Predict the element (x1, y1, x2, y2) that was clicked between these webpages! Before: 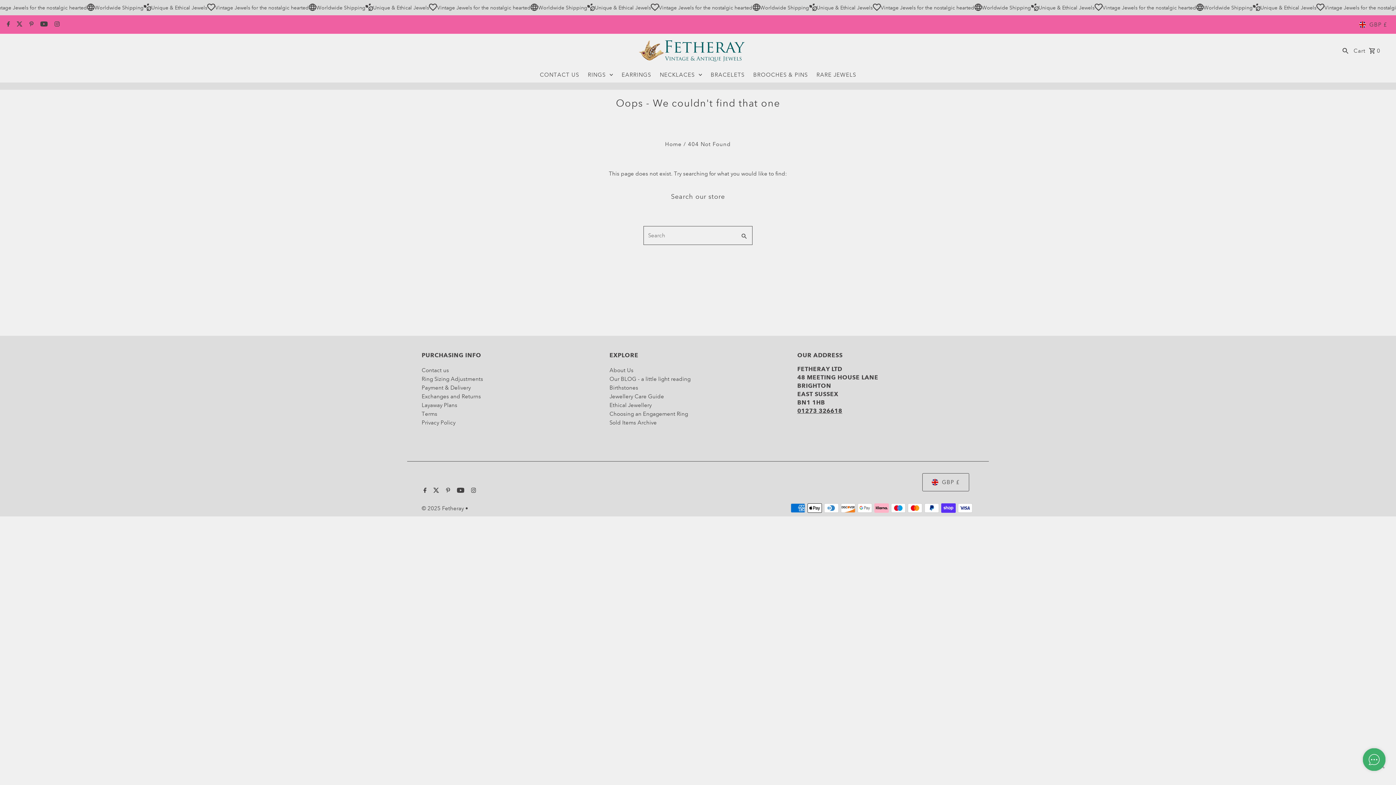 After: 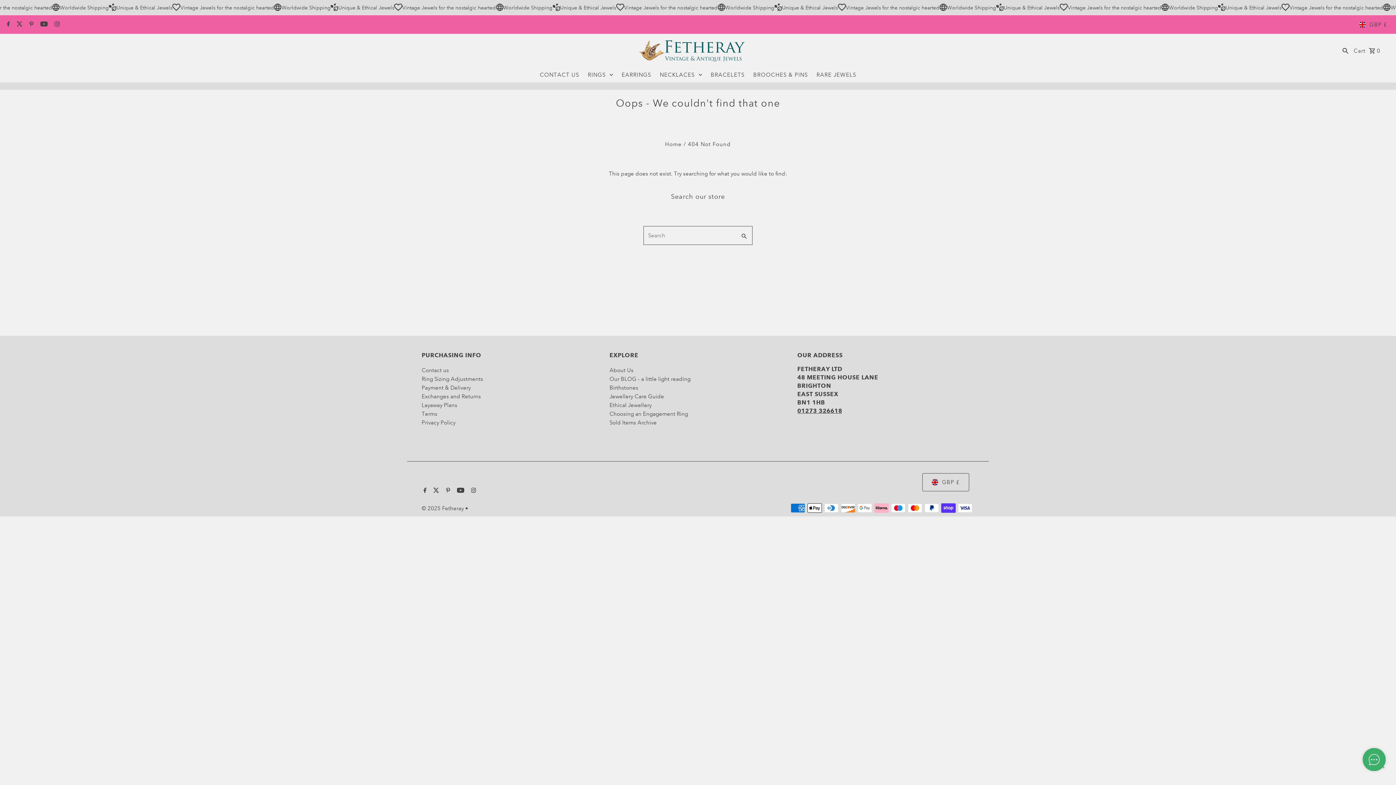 Action: bbox: (797, 407, 842, 414) label: 01273 326618